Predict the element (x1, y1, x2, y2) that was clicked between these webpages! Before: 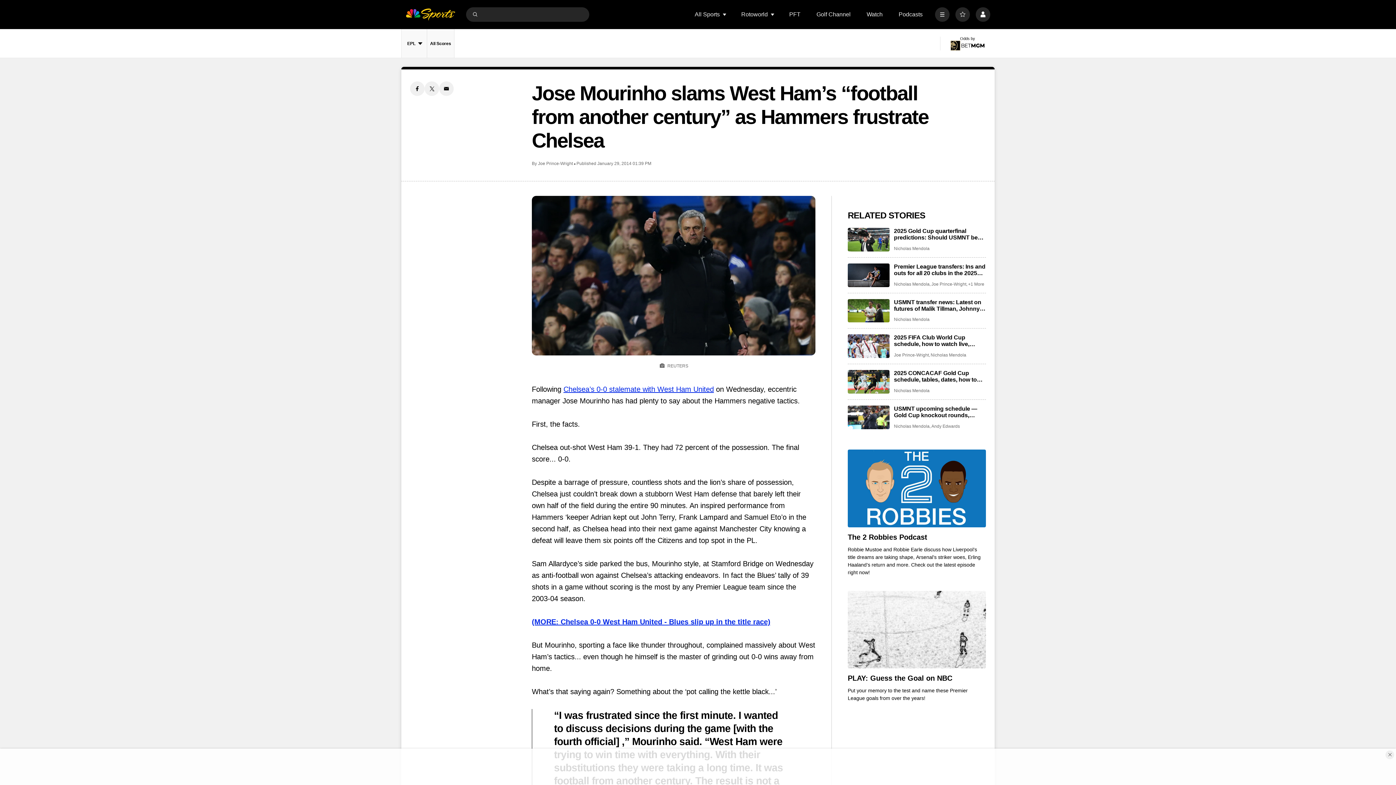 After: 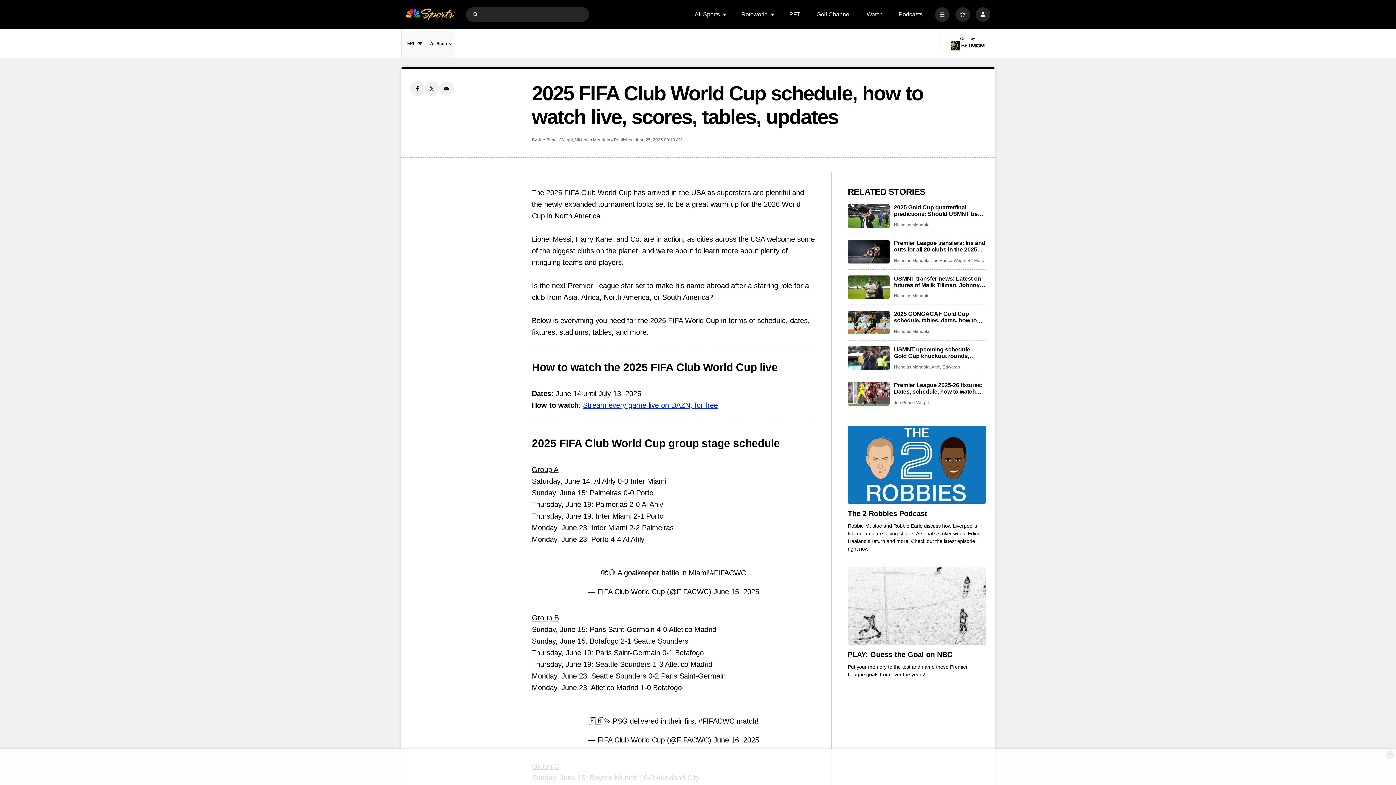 Action: bbox: (848, 334, 889, 358) label: 2025 FIFA Club World Cup schedule, how to watch live, scores, tables, updates